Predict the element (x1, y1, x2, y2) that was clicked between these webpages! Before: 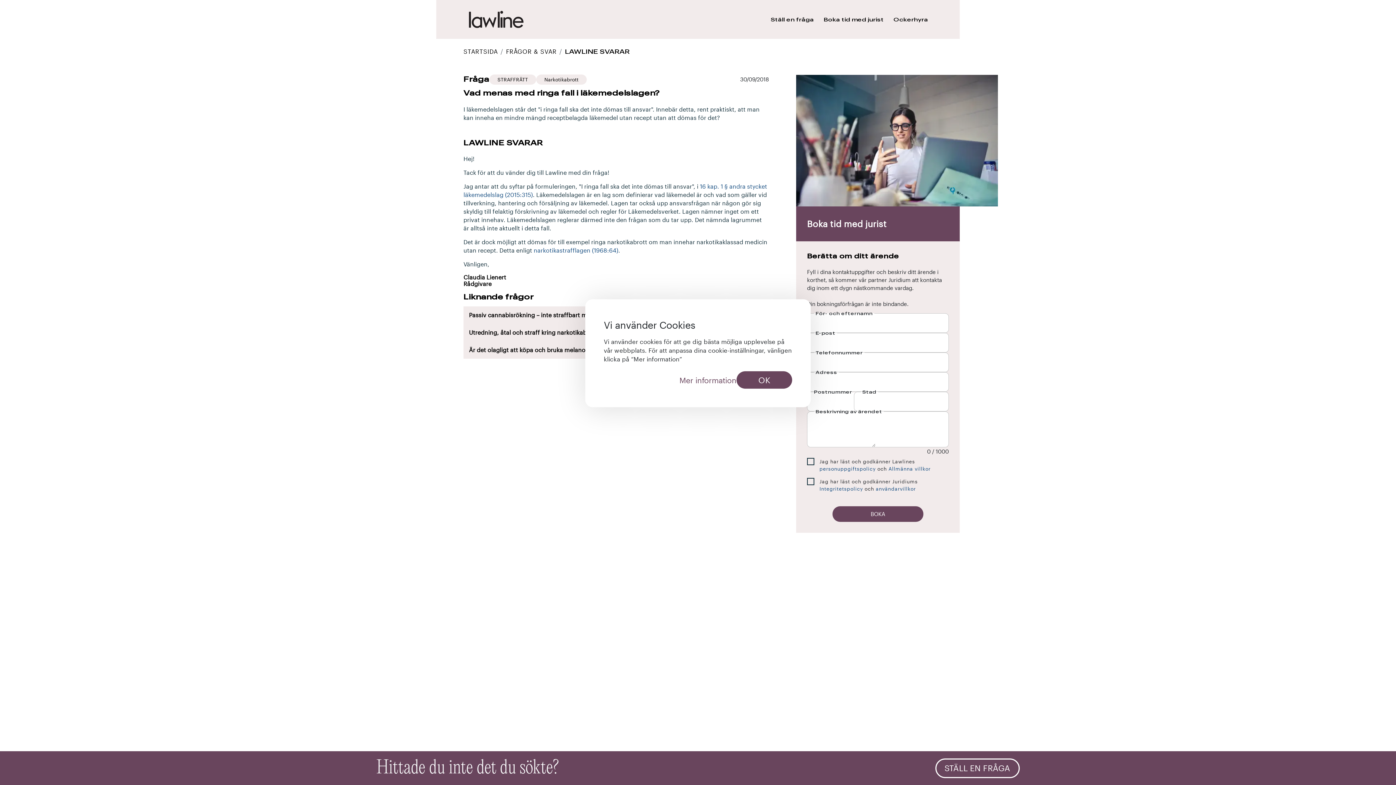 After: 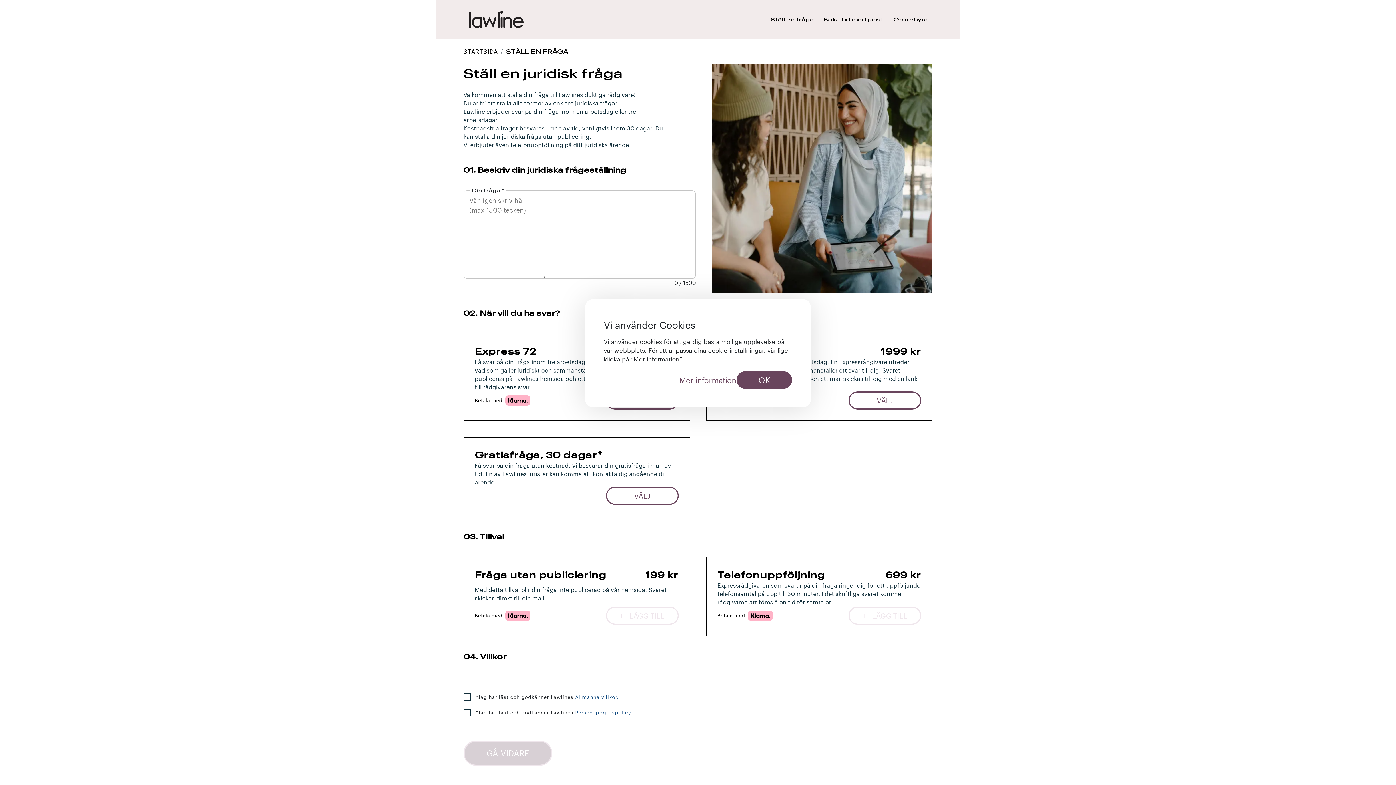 Action: label: STÄLL EN FRÅGA bbox: (935, 758, 1019, 778)